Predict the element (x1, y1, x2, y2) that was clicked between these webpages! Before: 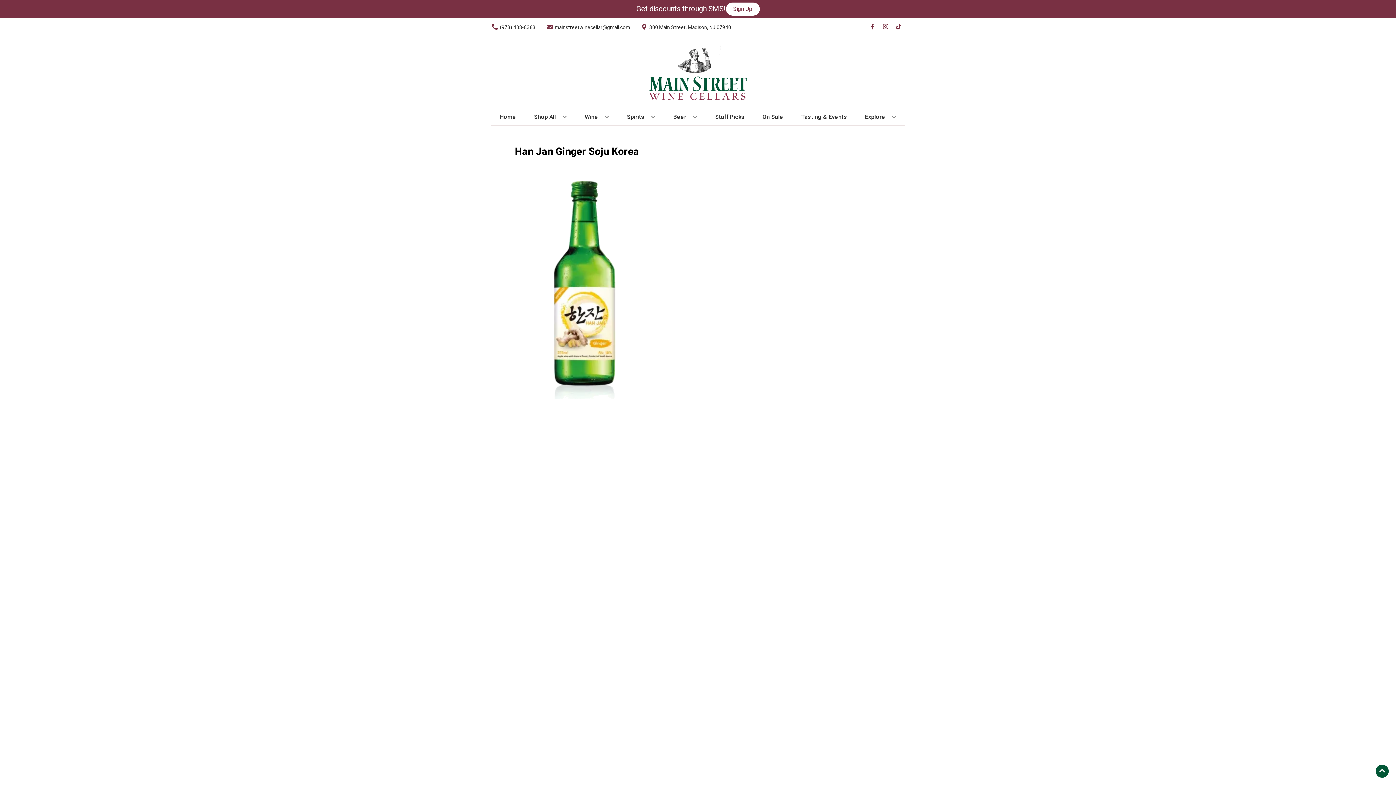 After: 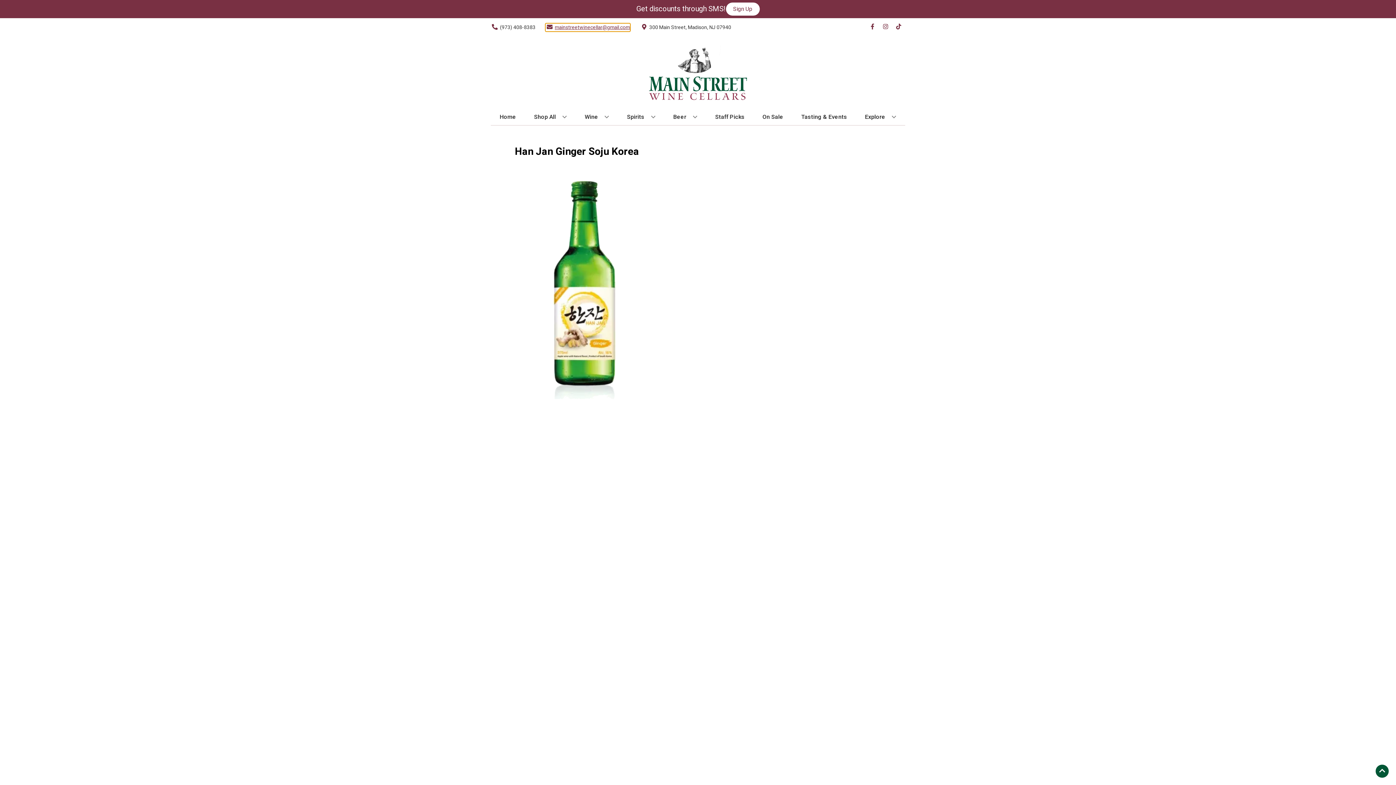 Action: label: Store Email address is mainstreetwinecellar@gmail.com Clicking will open a link in a new tab bbox: (545, 23, 630, 31)